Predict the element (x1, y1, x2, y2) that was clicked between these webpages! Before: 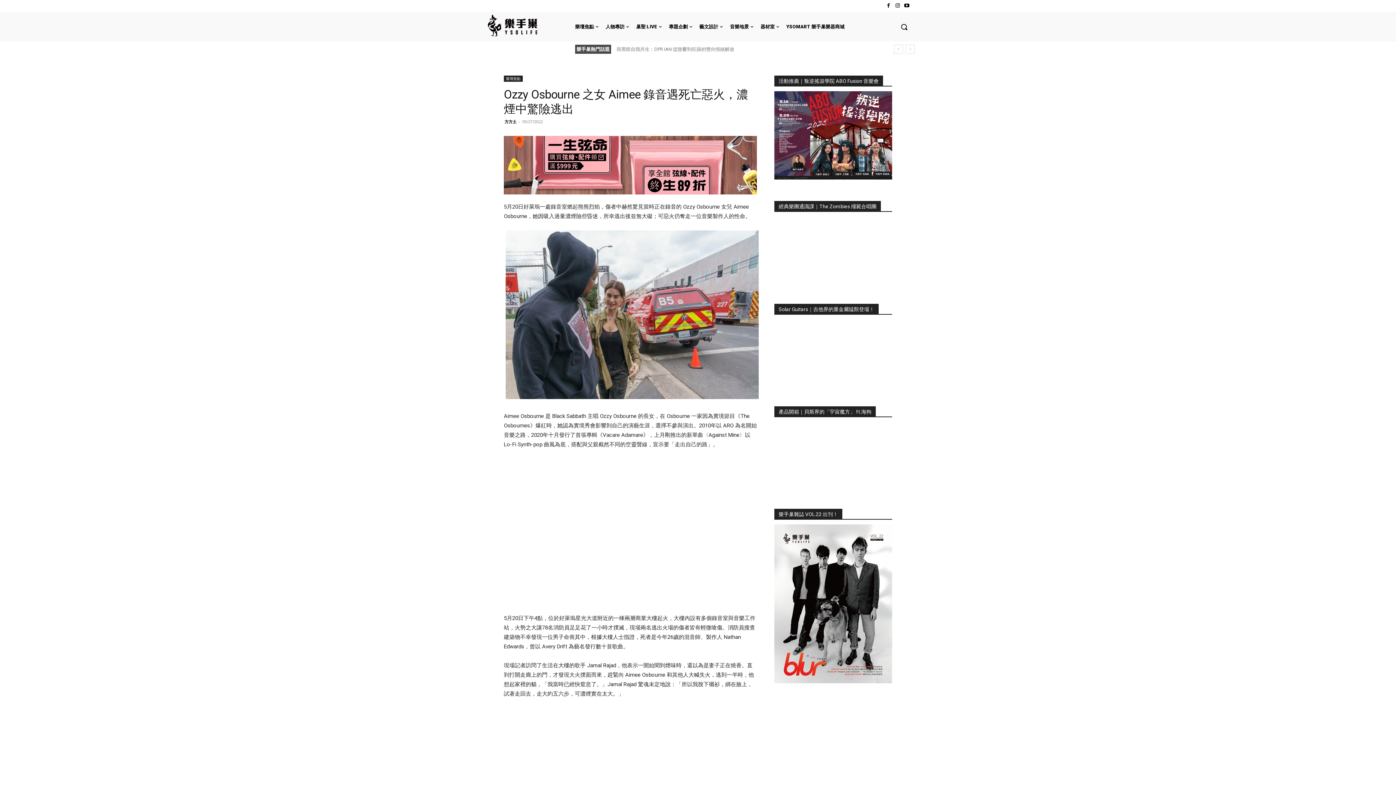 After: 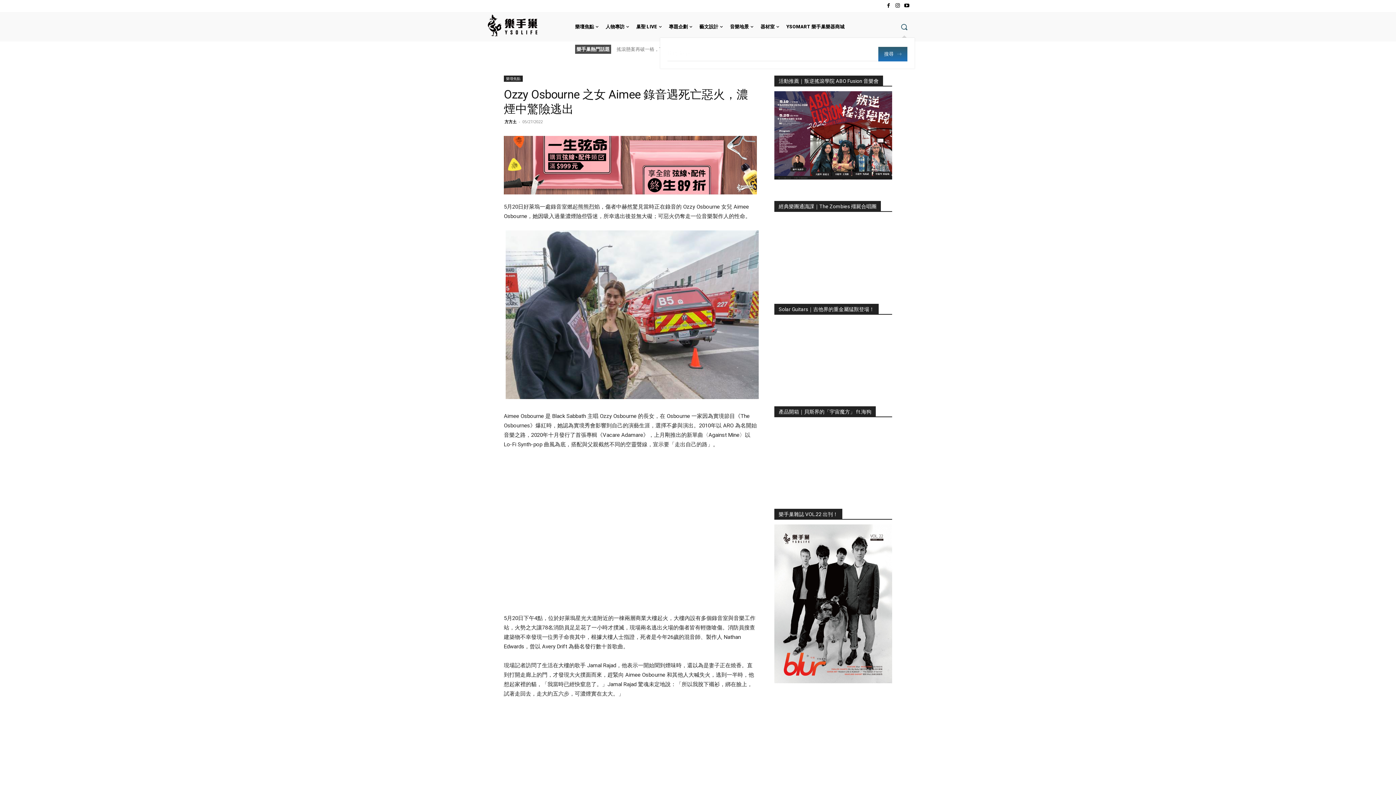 Action: label: Search bbox: (893, 16, 914, 37)